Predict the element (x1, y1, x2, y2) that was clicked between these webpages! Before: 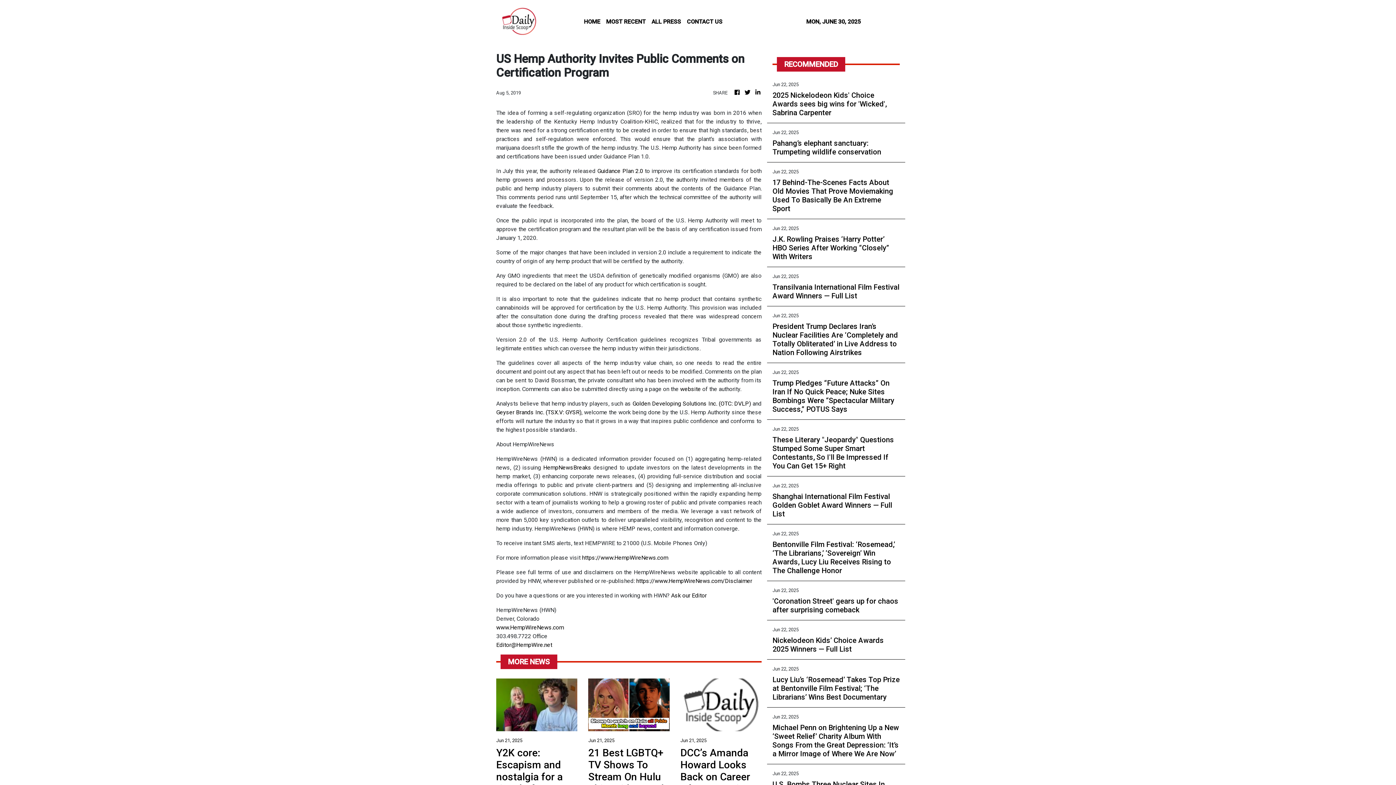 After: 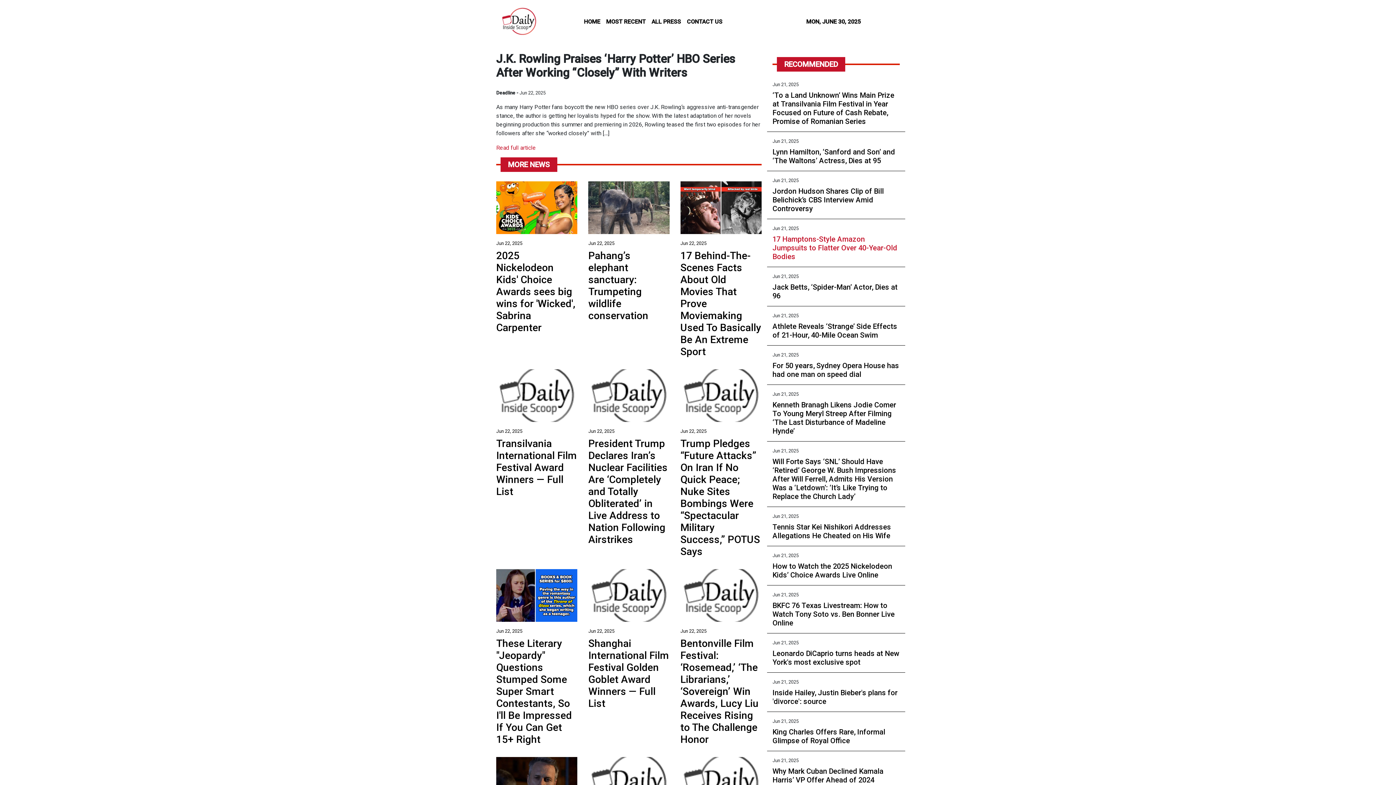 Action: bbox: (496, 234, 623, 261) label: J.K. Rowling Praises ‘Harry Potter’ HBO Series After Working “Closely” With Writers